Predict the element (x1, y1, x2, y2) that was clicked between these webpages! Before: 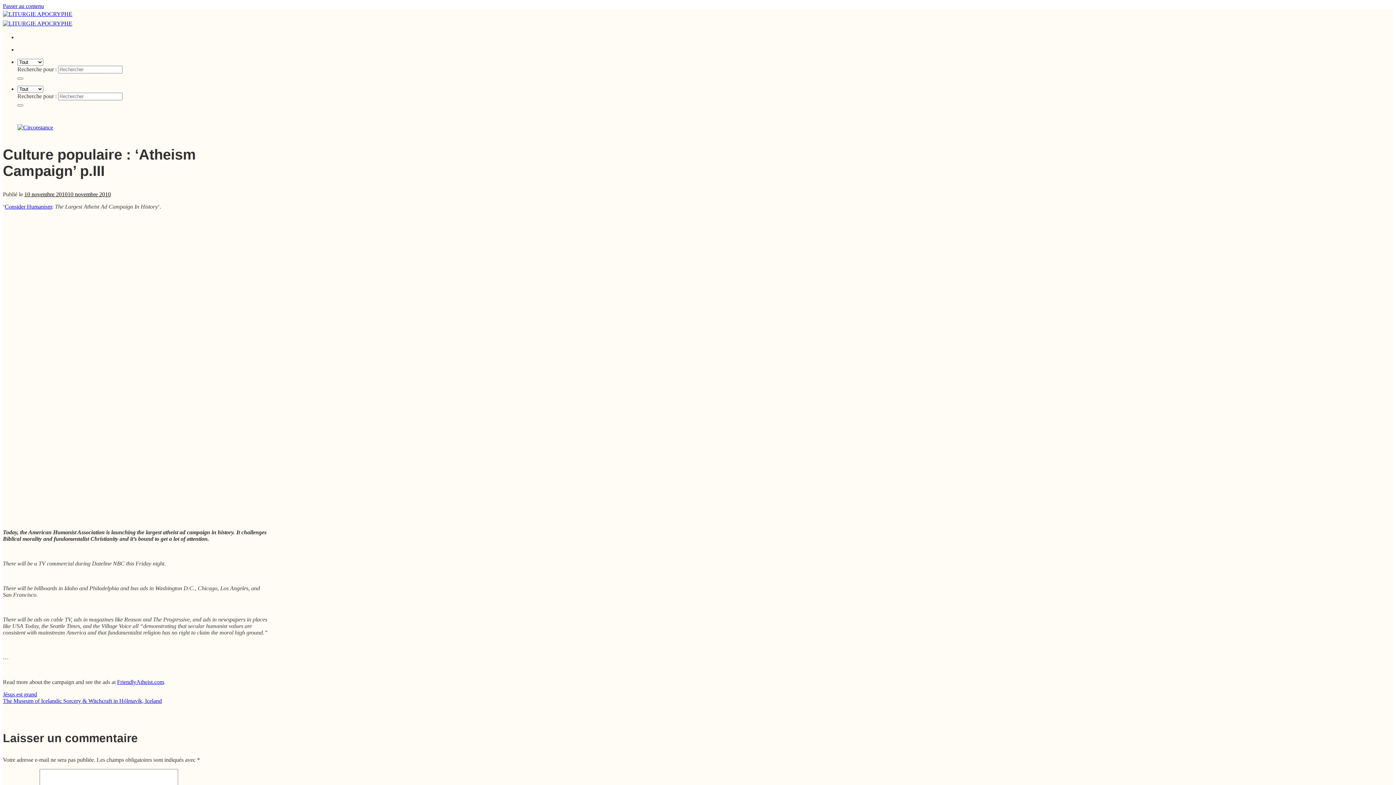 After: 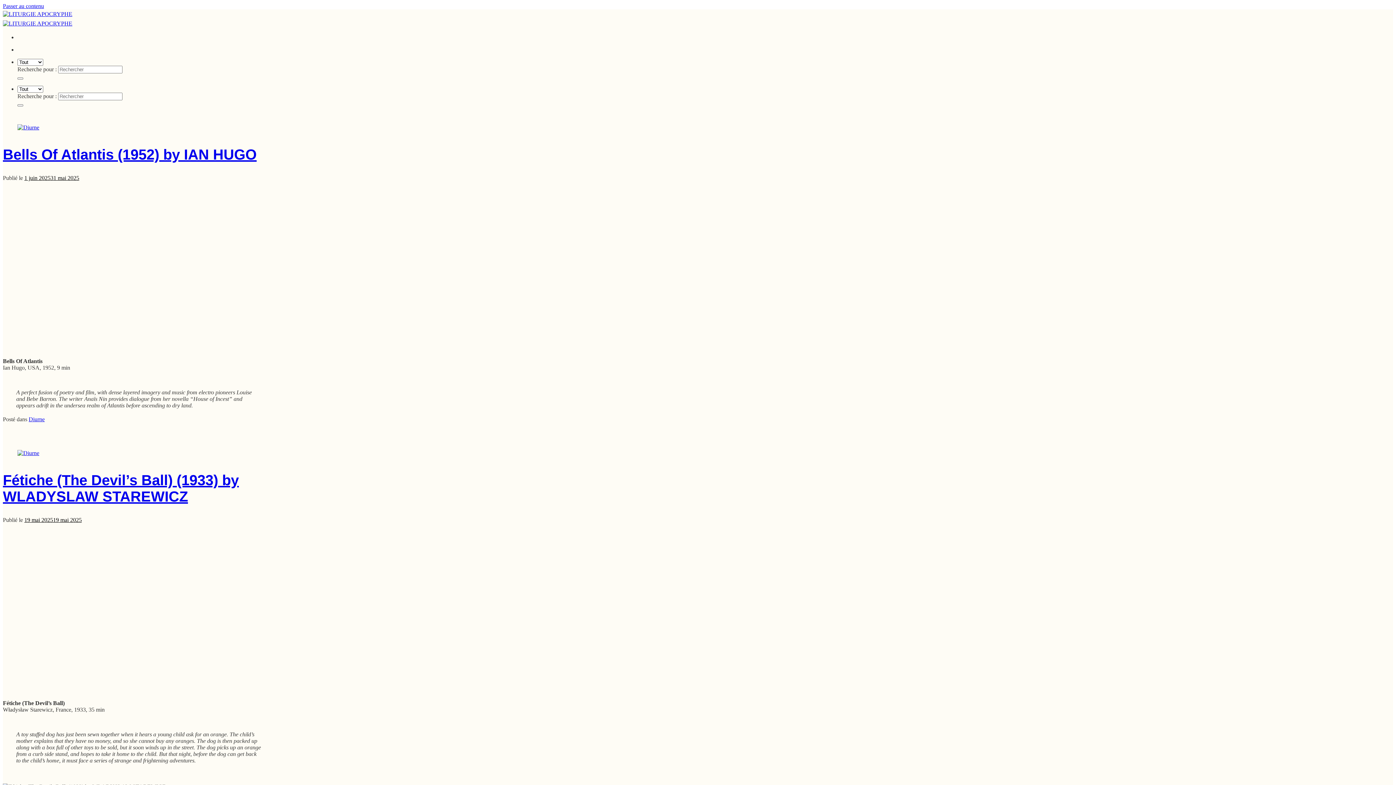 Action: bbox: (17, 104, 23, 106) label: Envoyer